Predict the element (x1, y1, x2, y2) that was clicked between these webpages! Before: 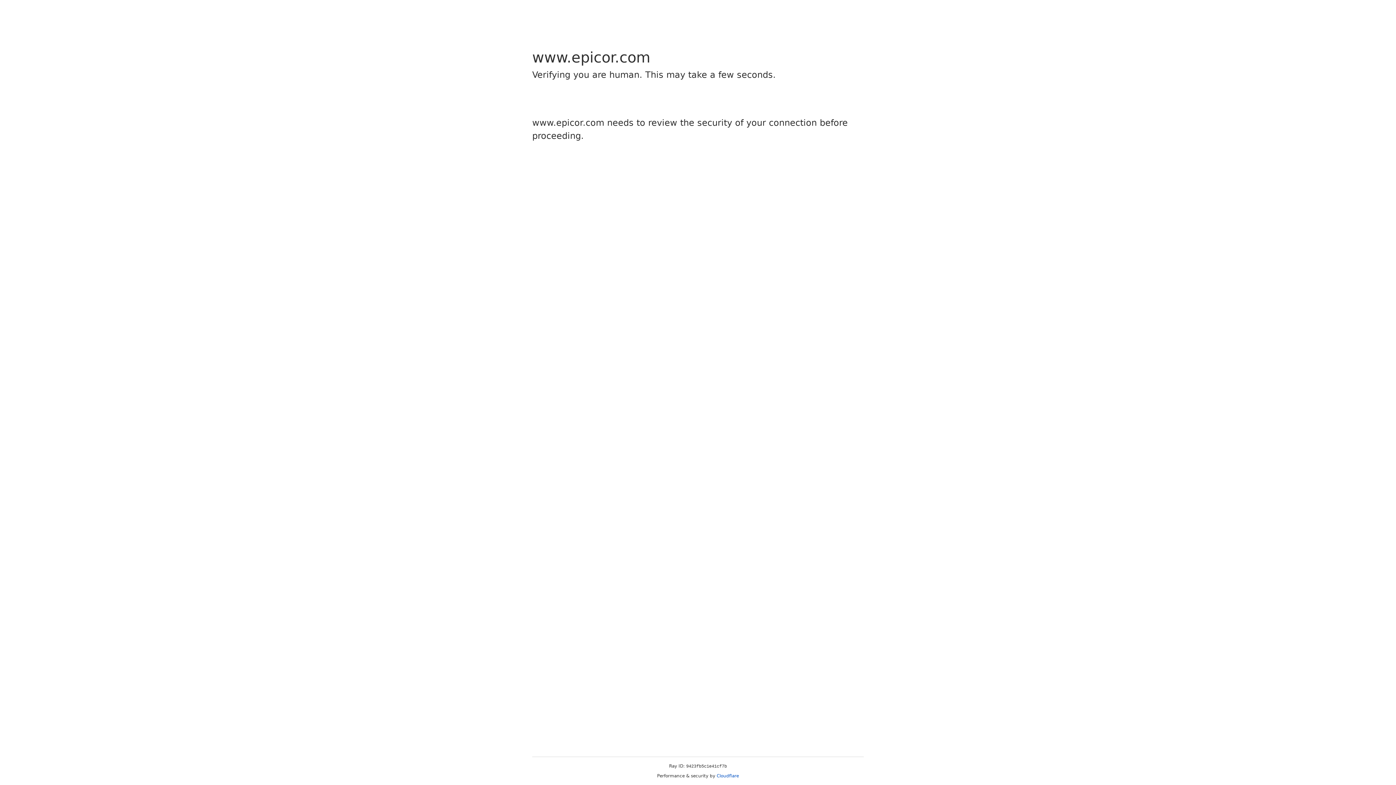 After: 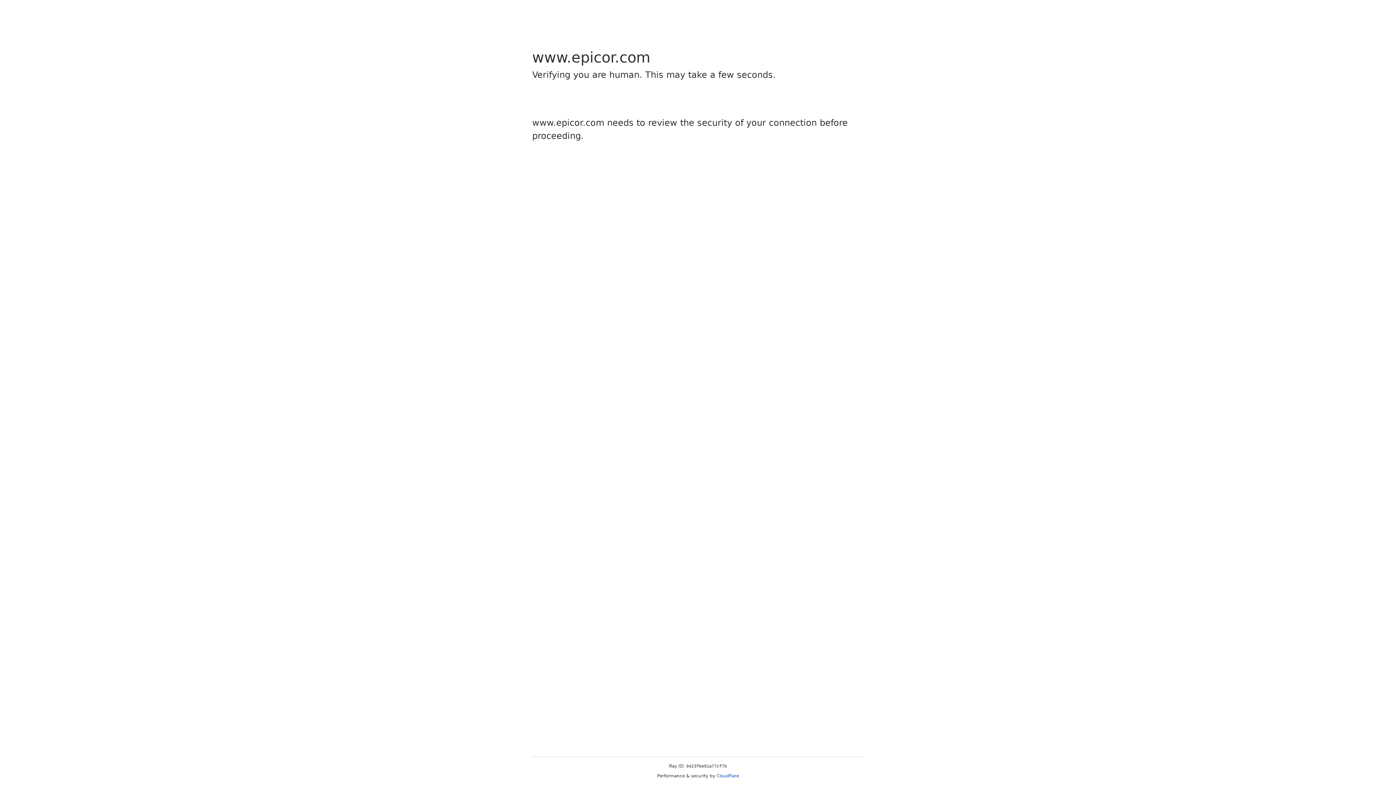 Action: bbox: (716, 773, 739, 778) label: Cloudflare